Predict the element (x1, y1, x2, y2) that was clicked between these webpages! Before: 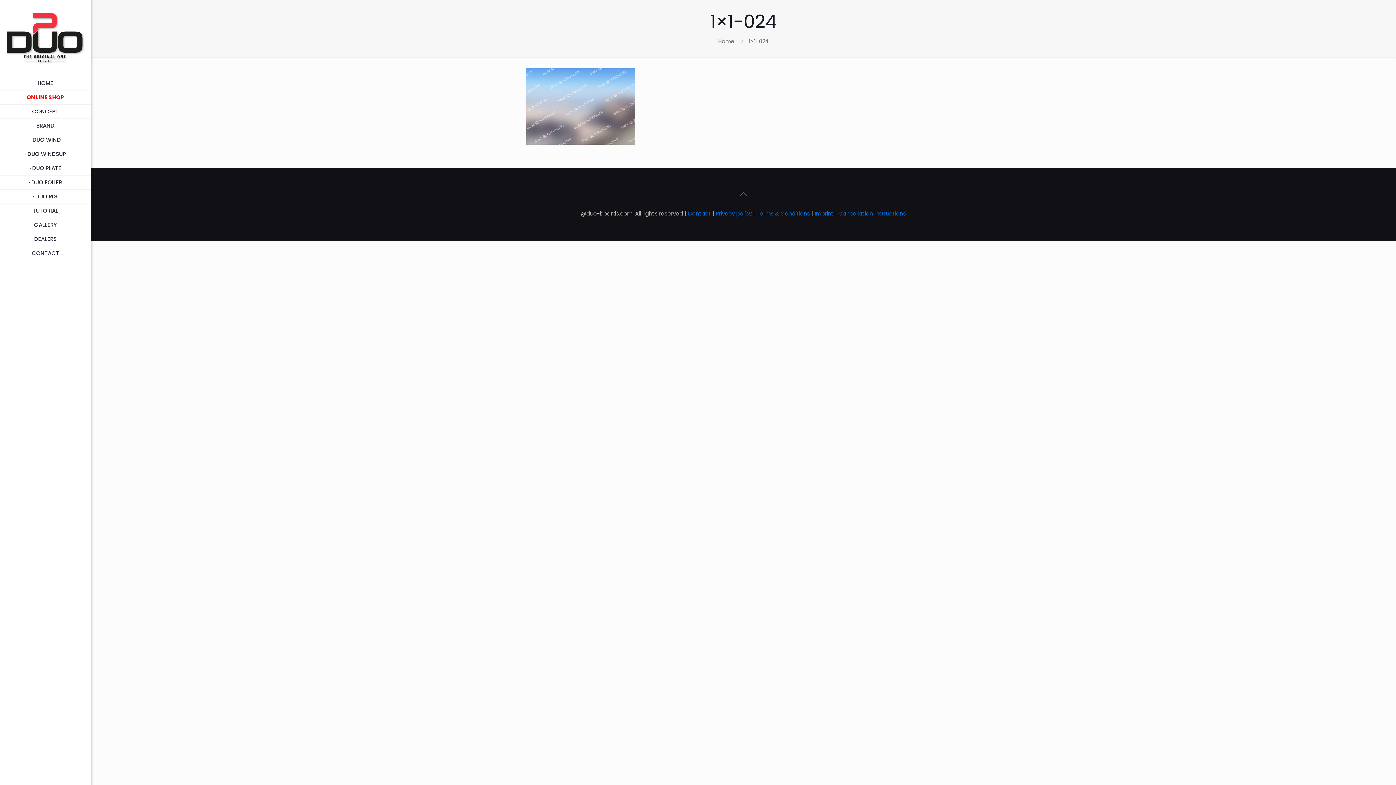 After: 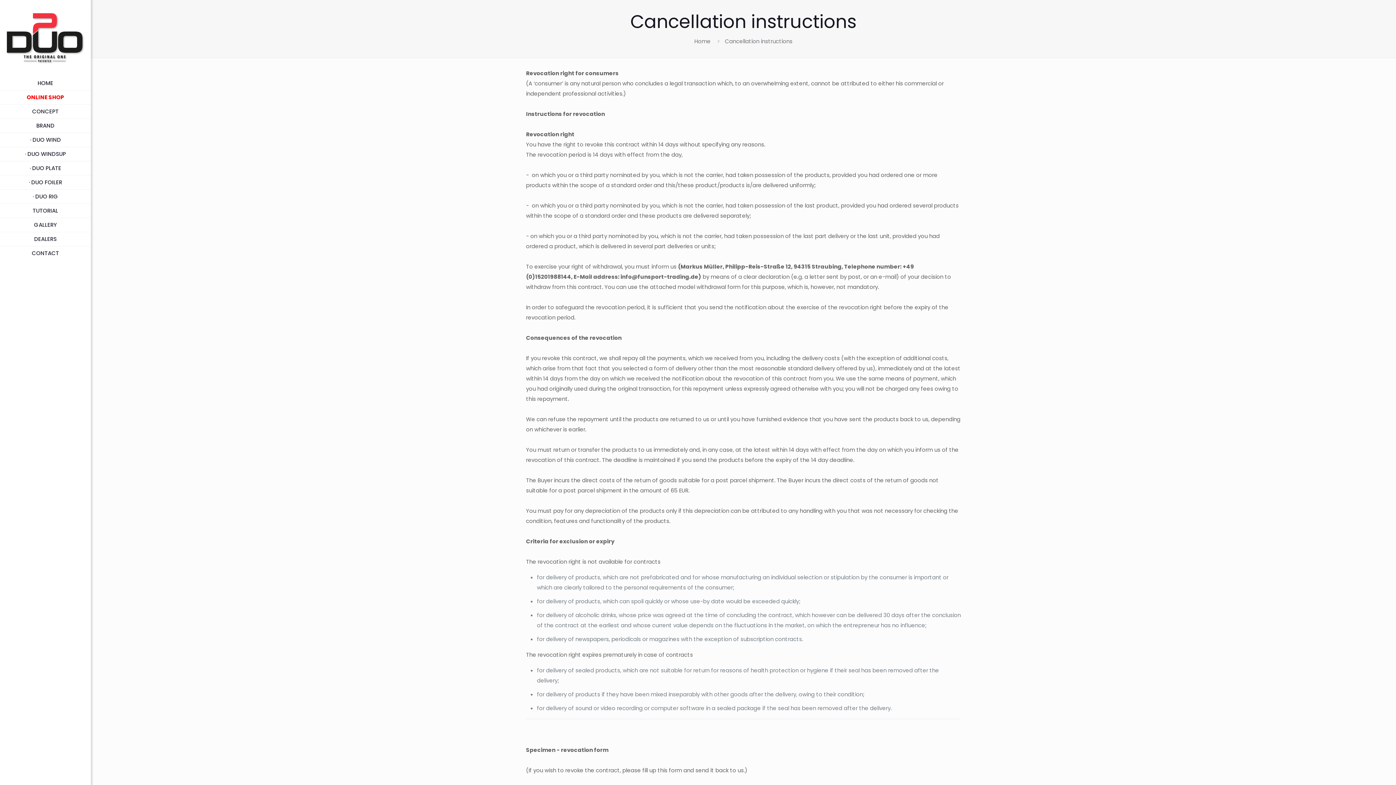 Action: bbox: (838, 209, 906, 217) label: Cancellation instructions